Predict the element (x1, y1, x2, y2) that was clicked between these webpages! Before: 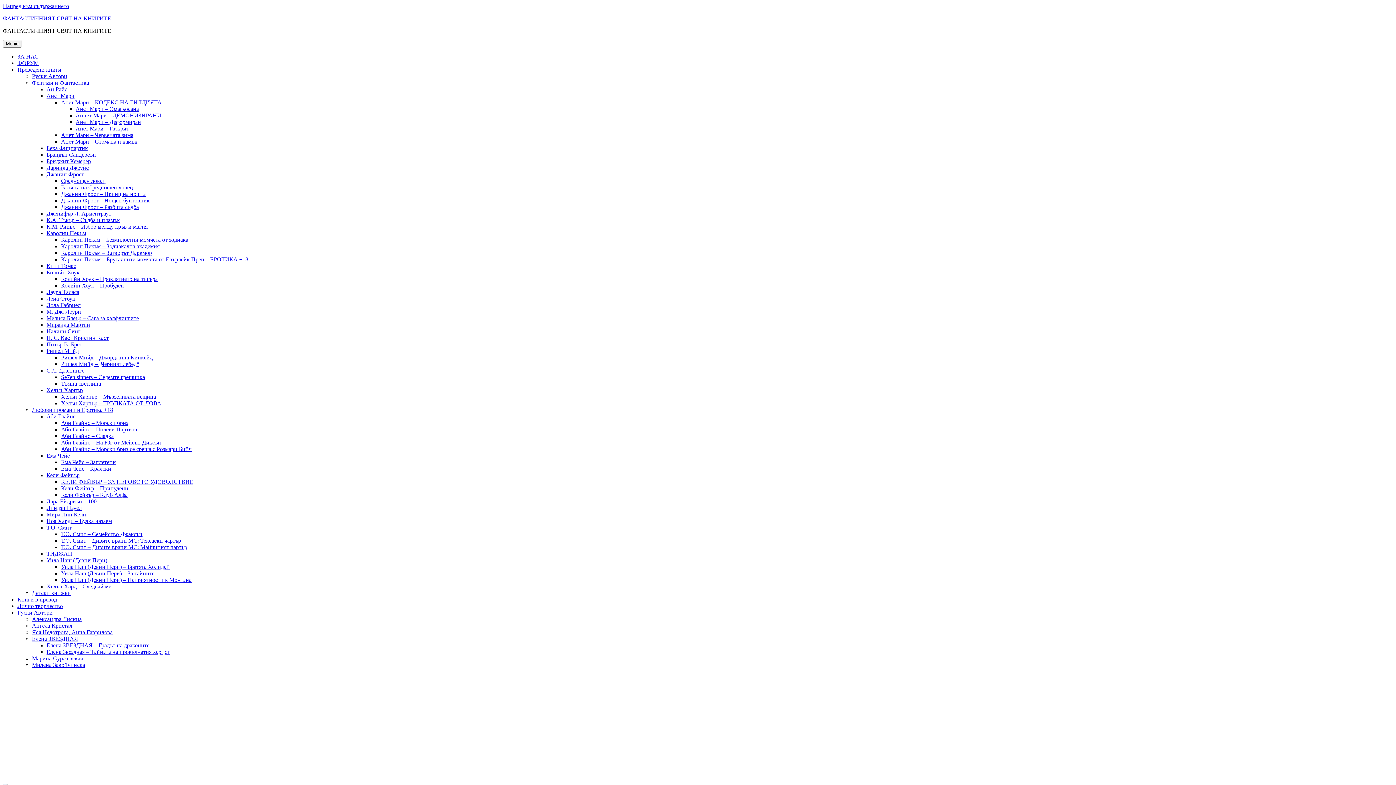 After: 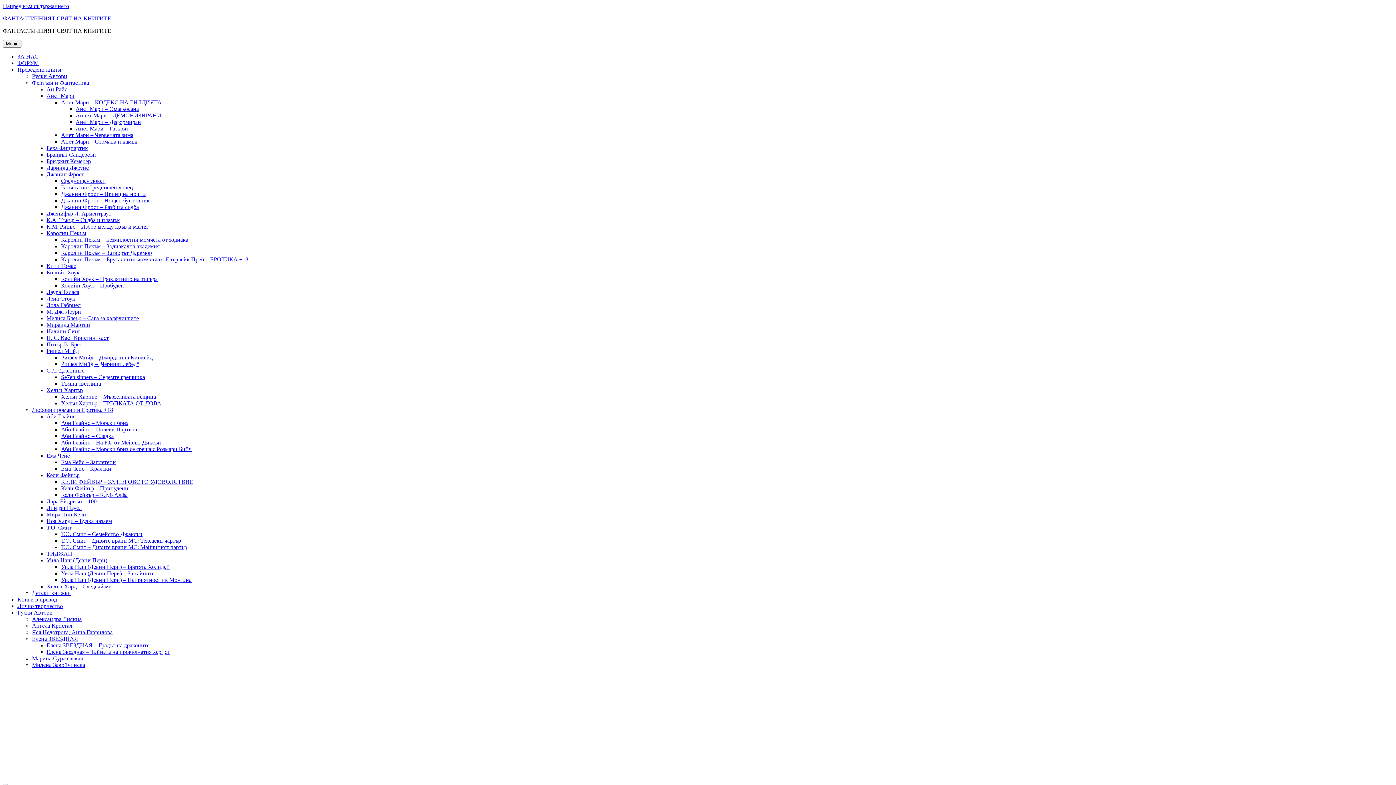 Action: label: Налини Синг bbox: (46, 328, 80, 334)